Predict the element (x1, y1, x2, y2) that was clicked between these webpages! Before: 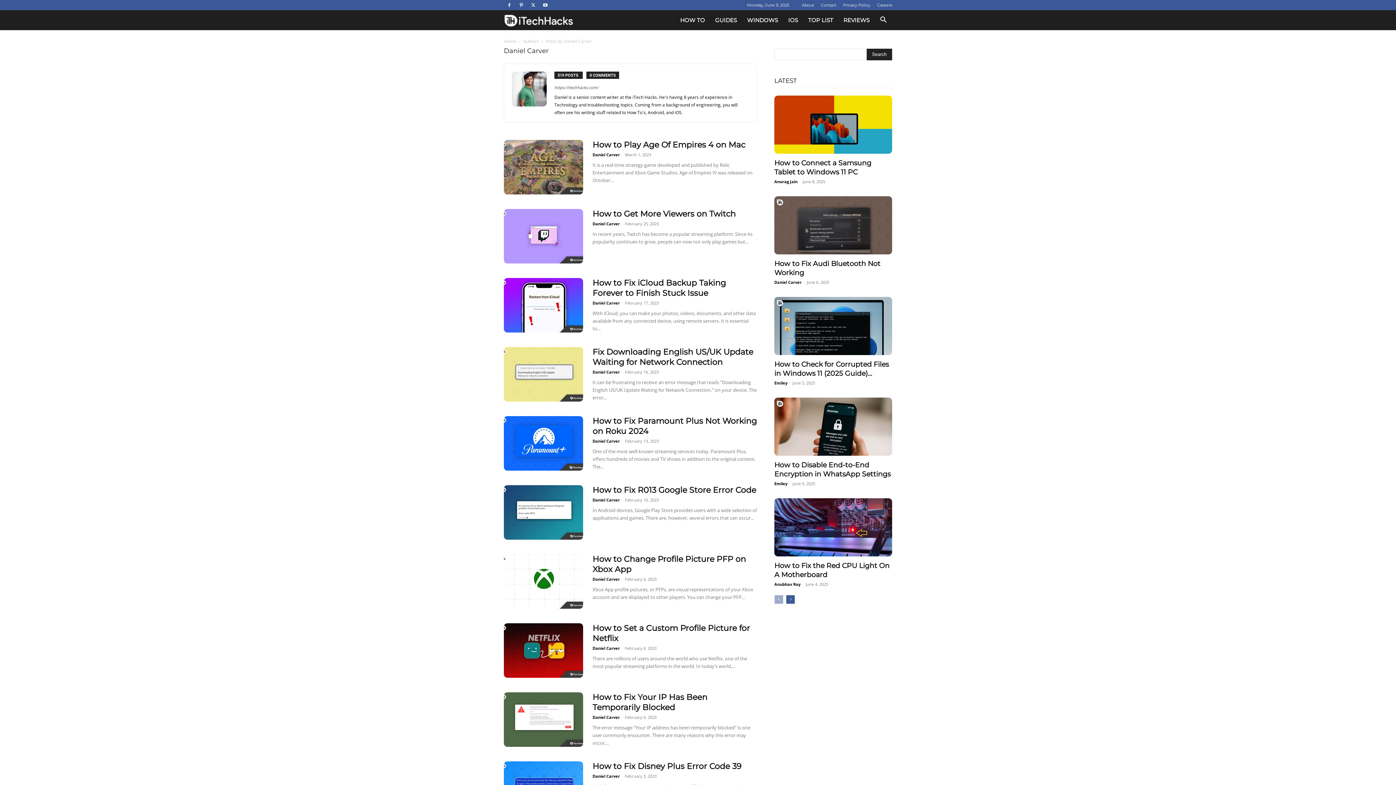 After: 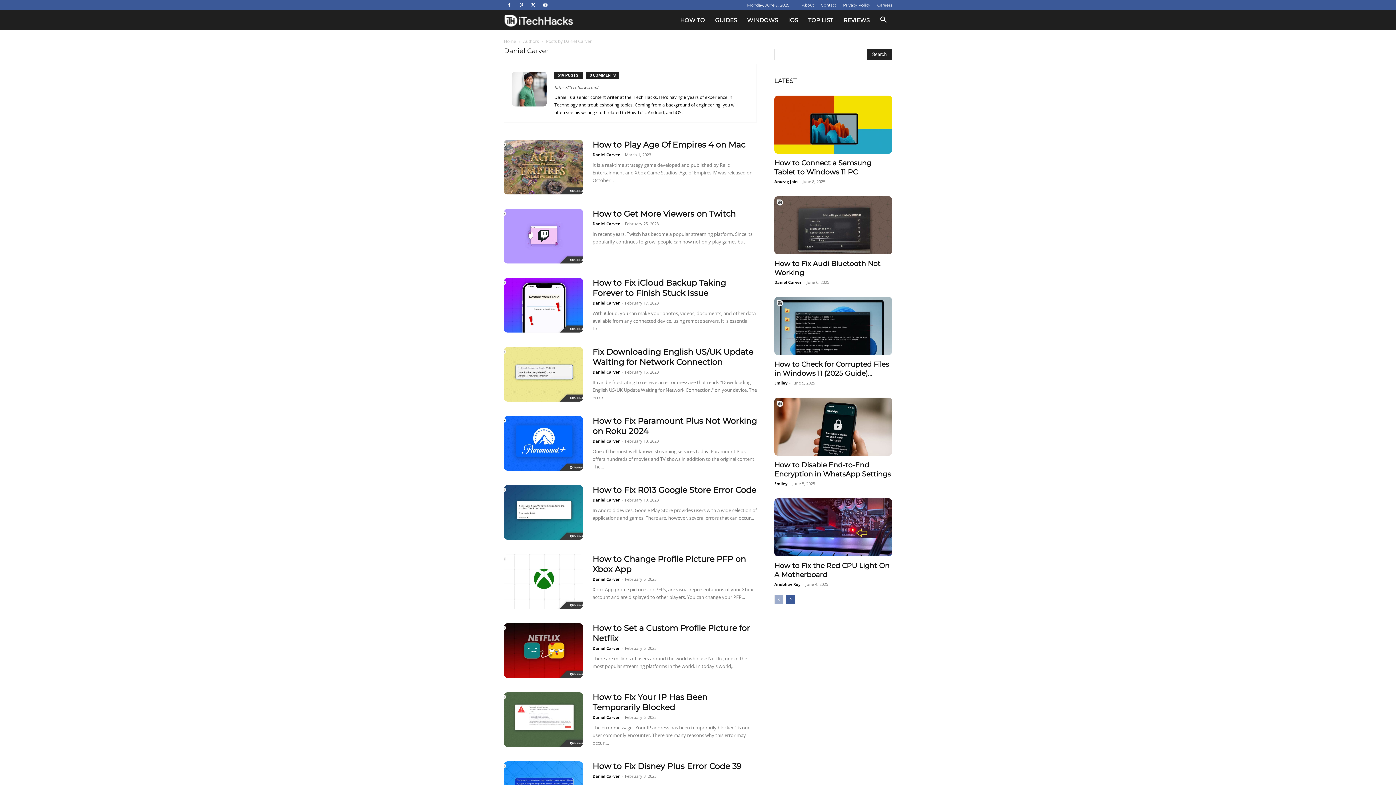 Action: bbox: (528, 0, 538, 10)